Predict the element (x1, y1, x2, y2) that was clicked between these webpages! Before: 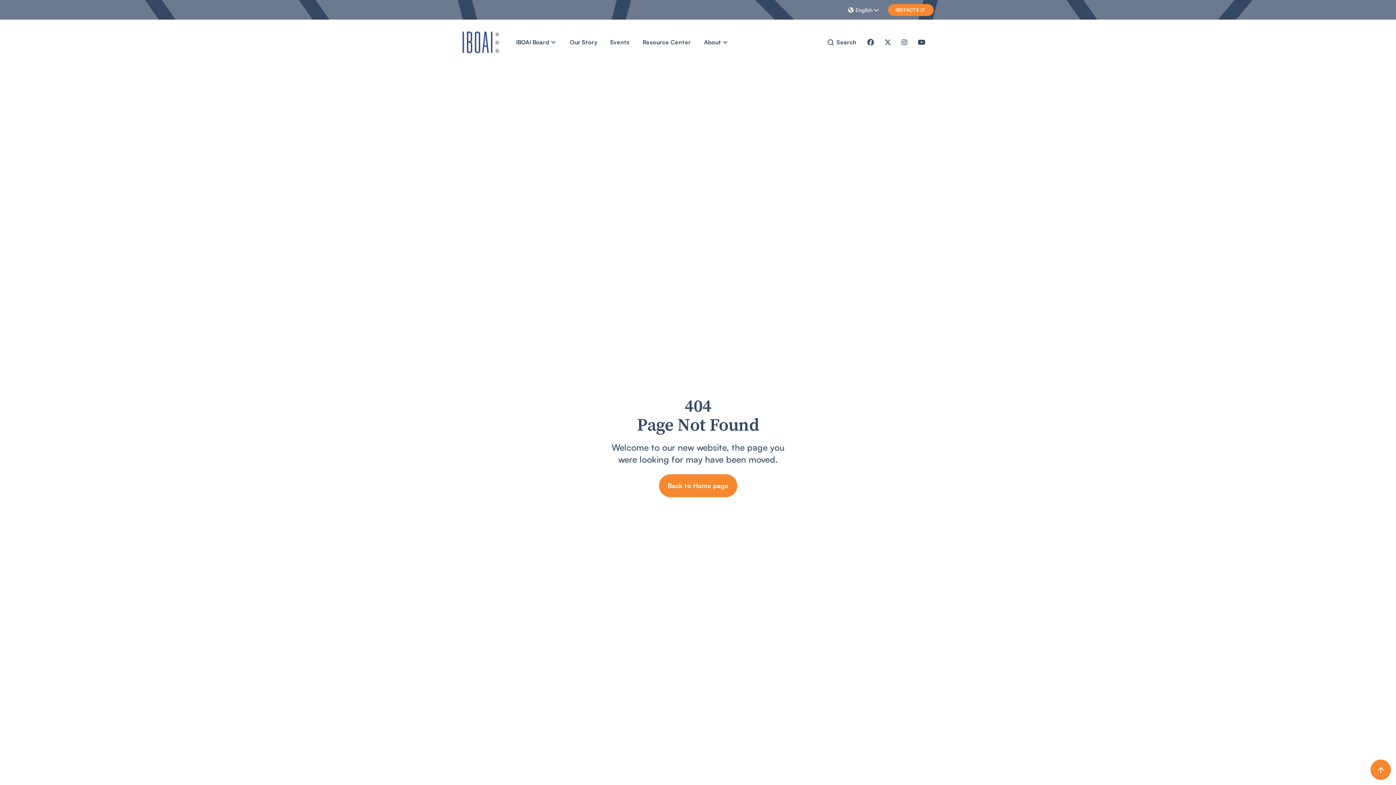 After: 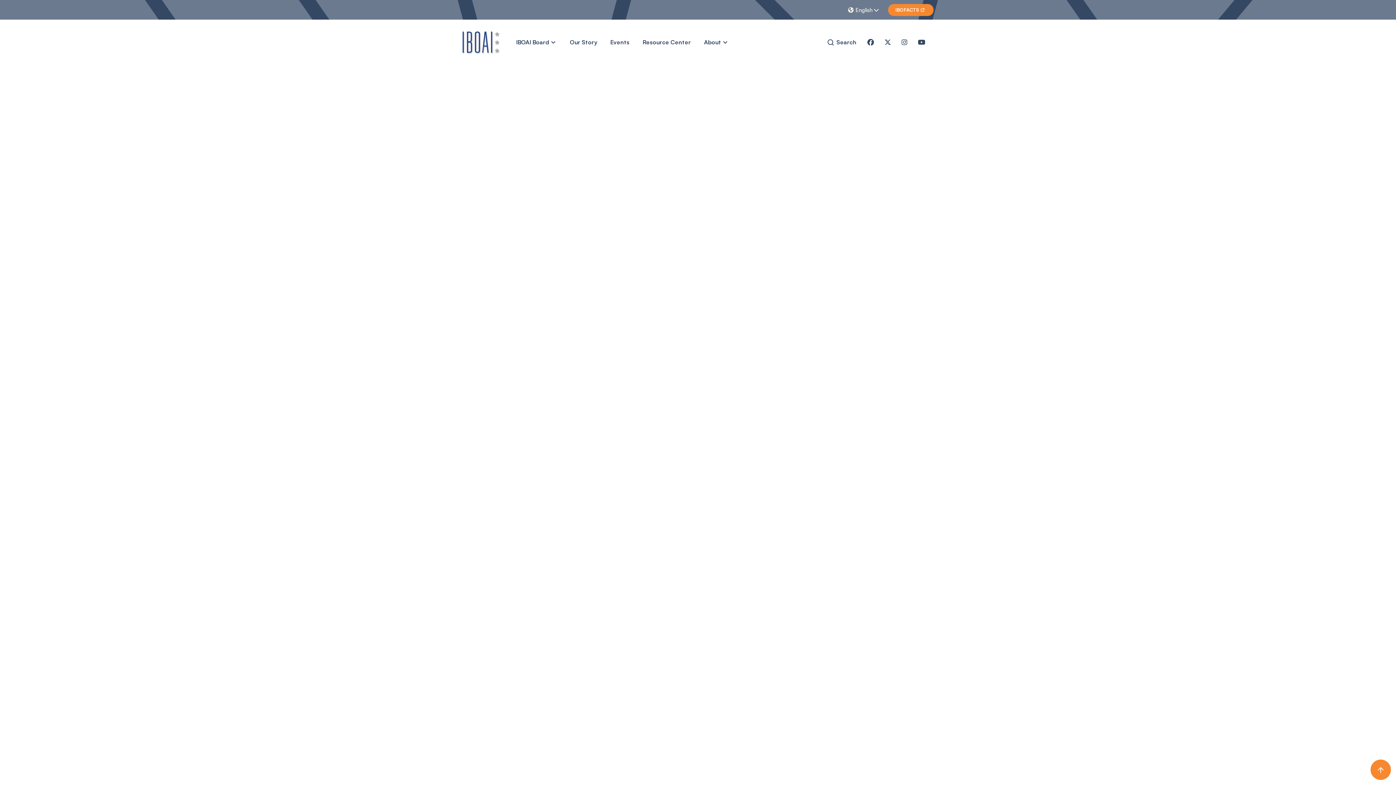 Action: bbox: (642, 37, 691, 47) label: Resource Center